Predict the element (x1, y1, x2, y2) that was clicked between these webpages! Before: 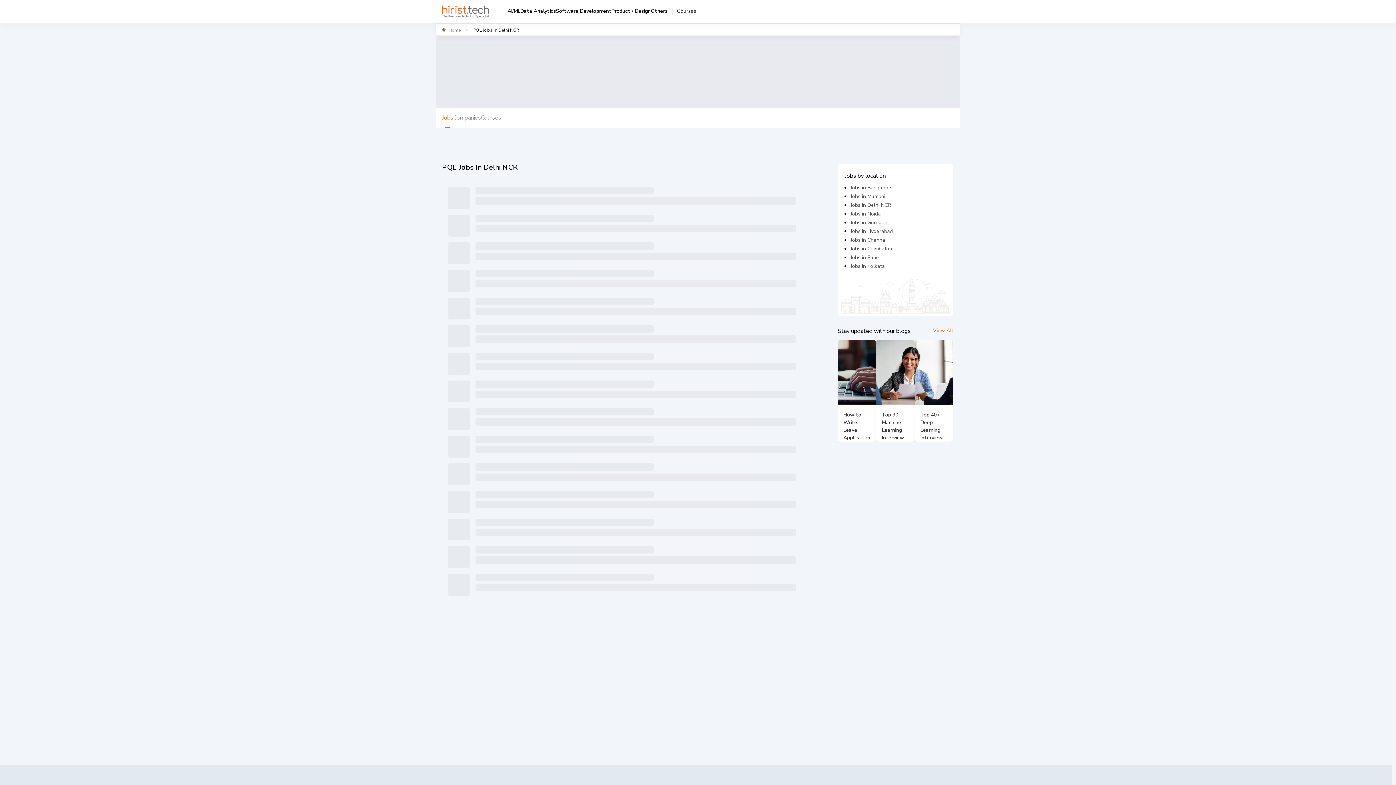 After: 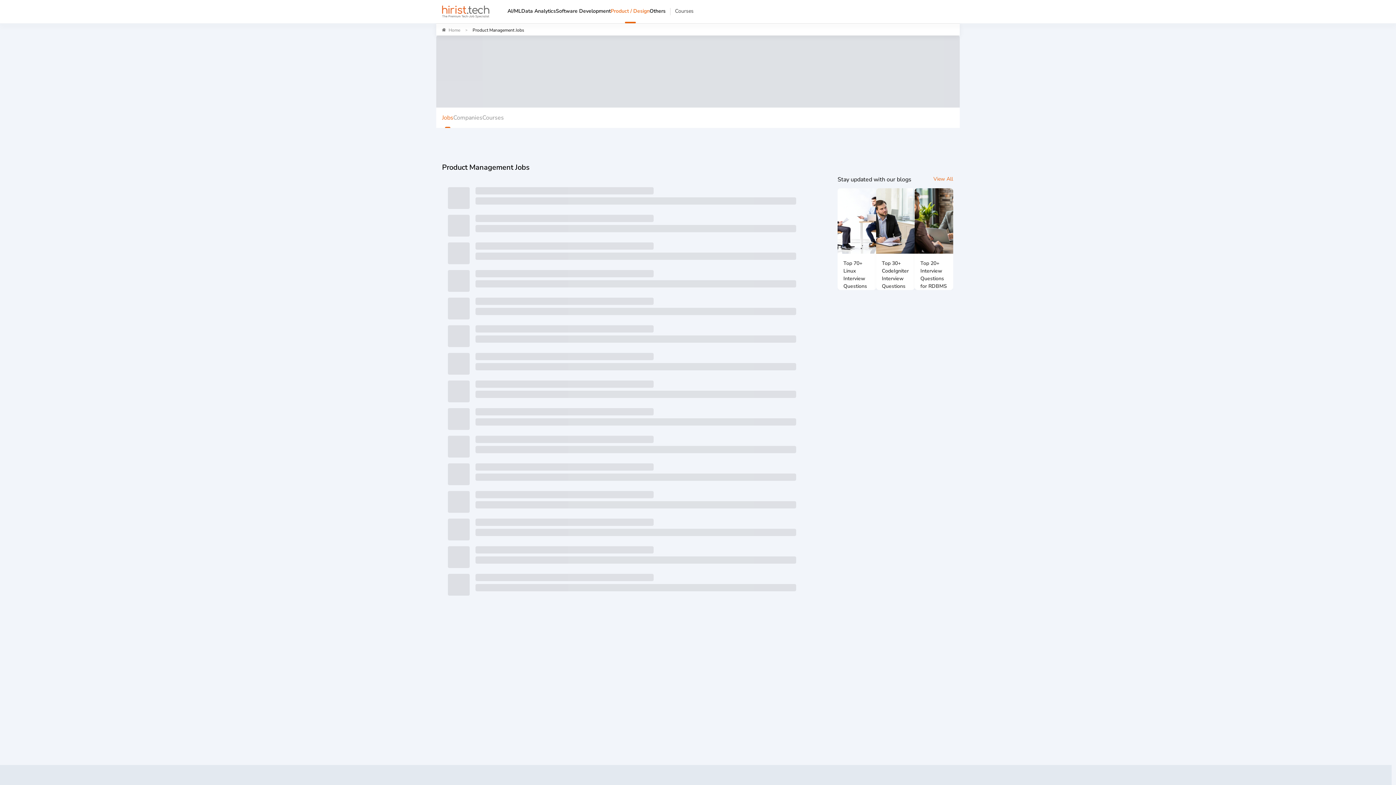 Action: label: Product / Design bbox: (611, 0, 650, 21)